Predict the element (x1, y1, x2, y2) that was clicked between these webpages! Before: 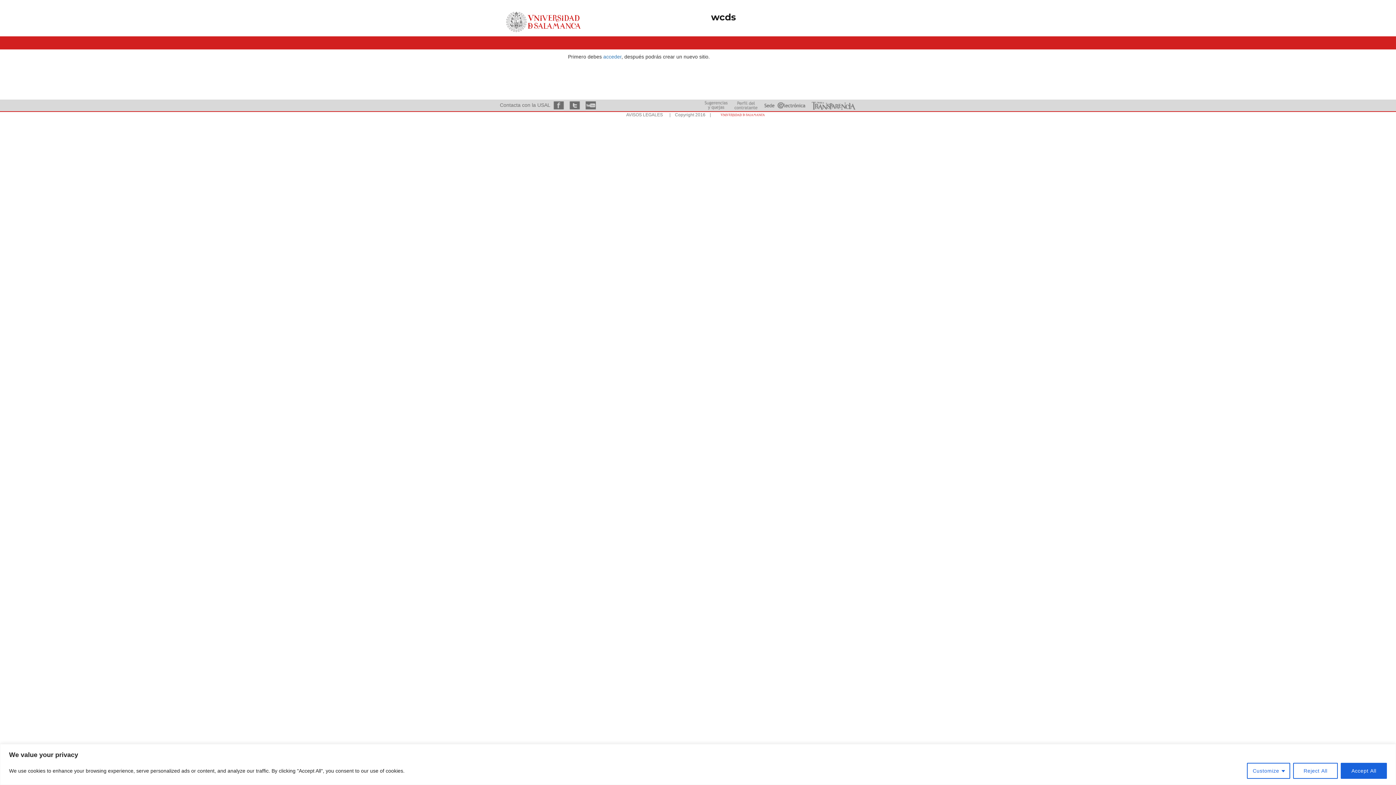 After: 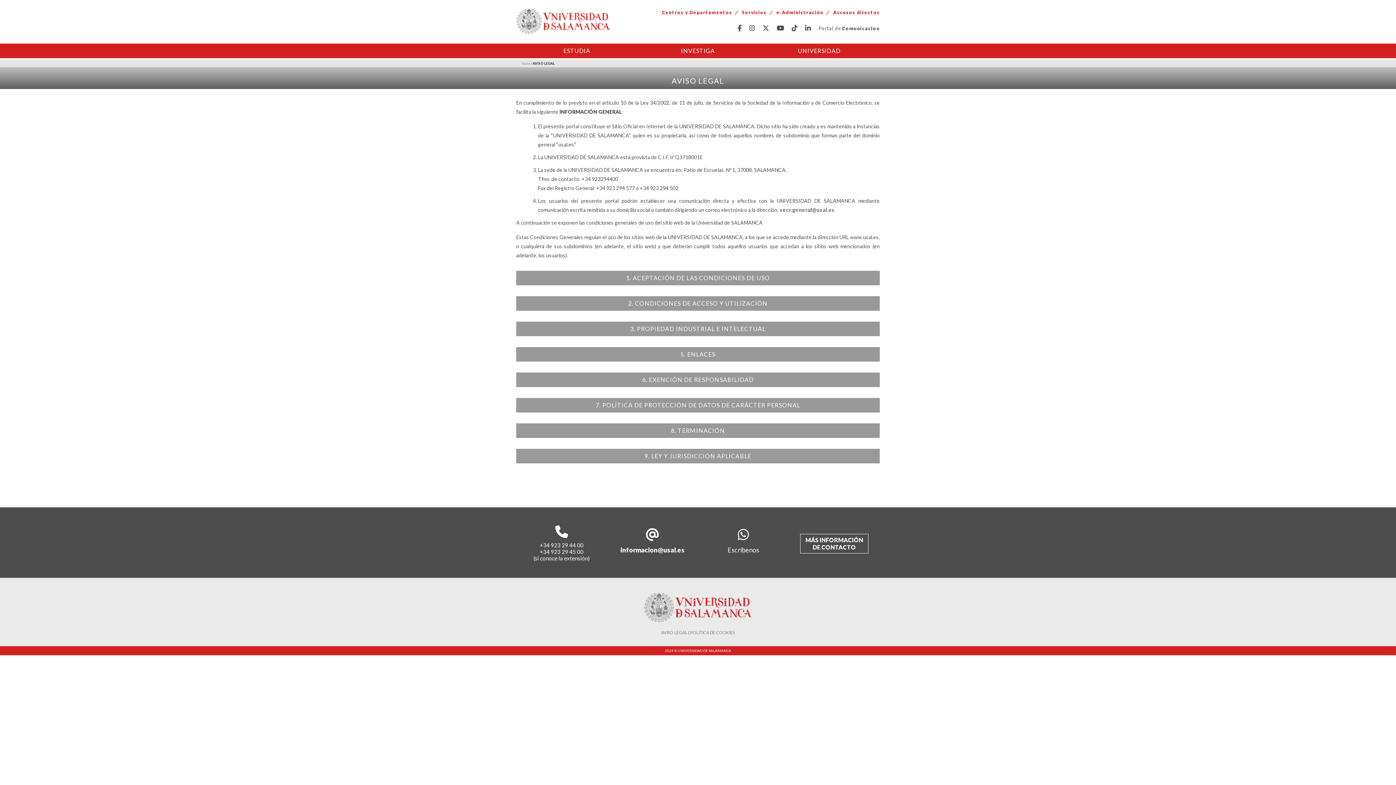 Action: bbox: (626, 112, 663, 117) label: AVISOS LEGALES